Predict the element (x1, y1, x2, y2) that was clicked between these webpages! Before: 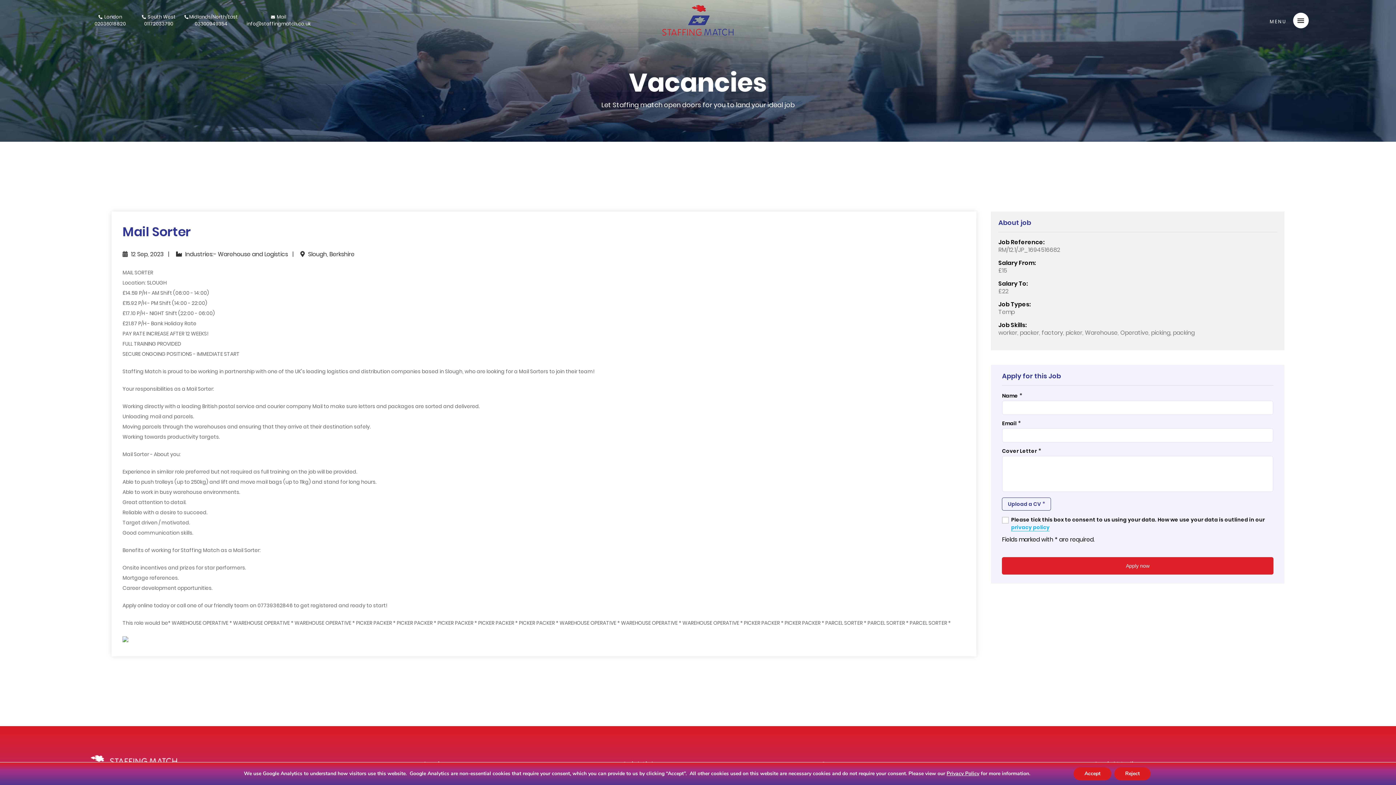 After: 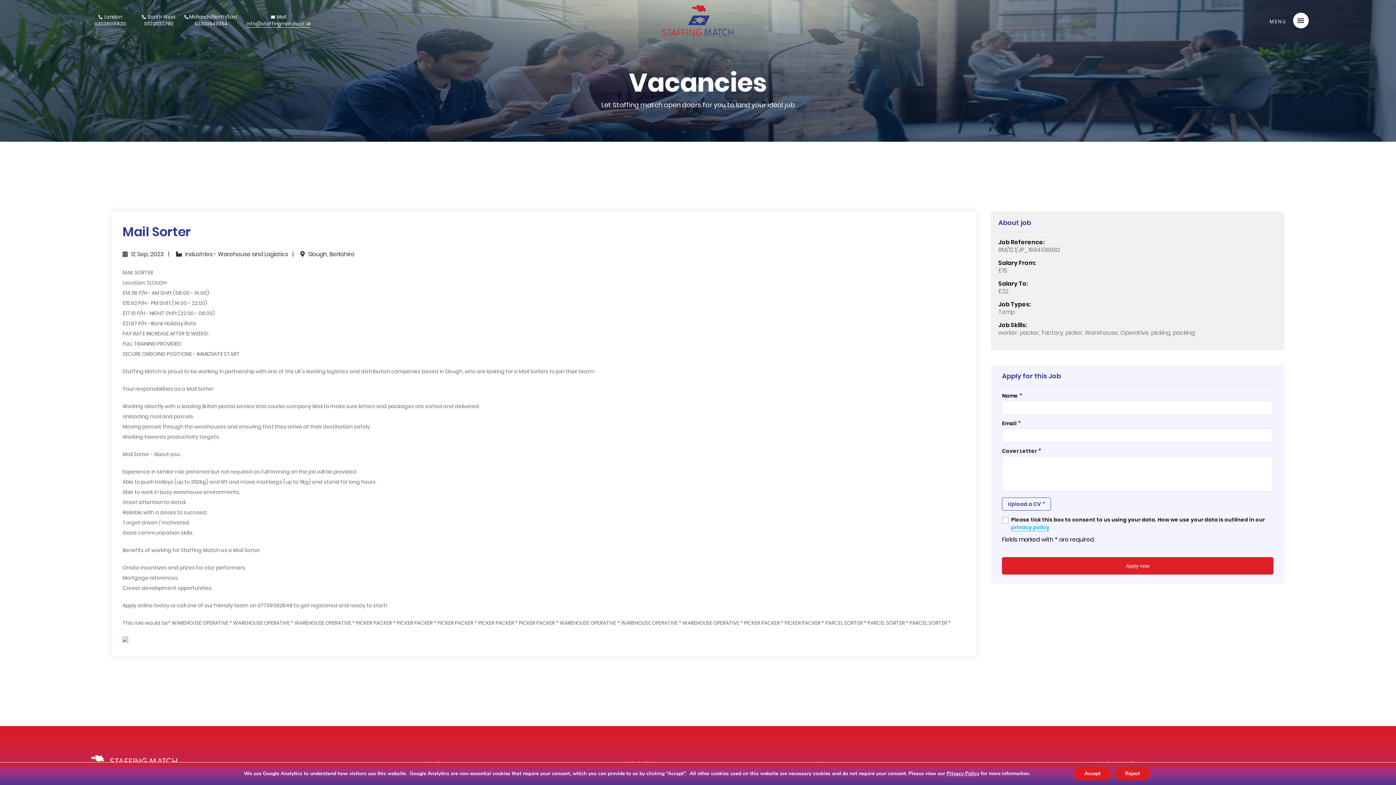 Action: label:  Mail
info@staffingmatch.co.uk bbox: (246, 14, 310, 27)